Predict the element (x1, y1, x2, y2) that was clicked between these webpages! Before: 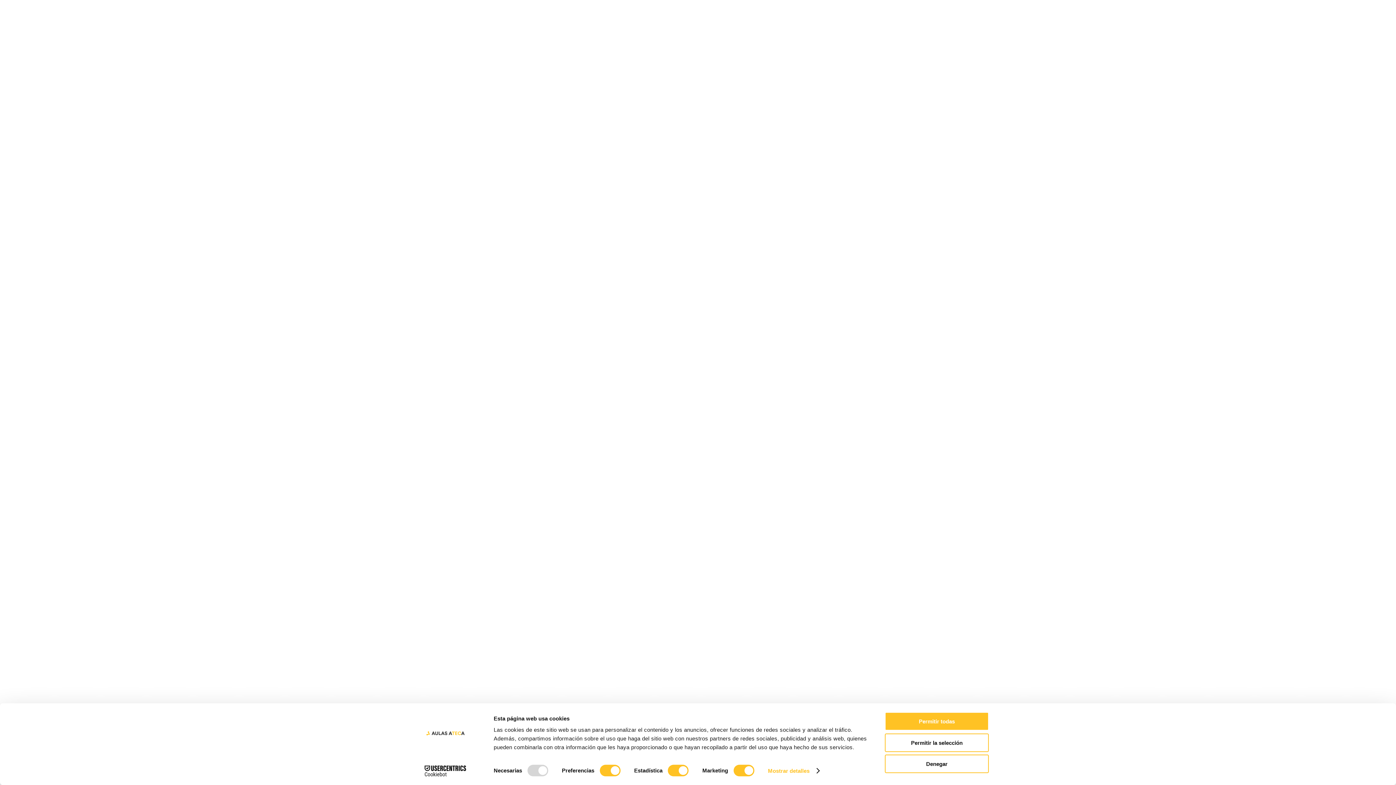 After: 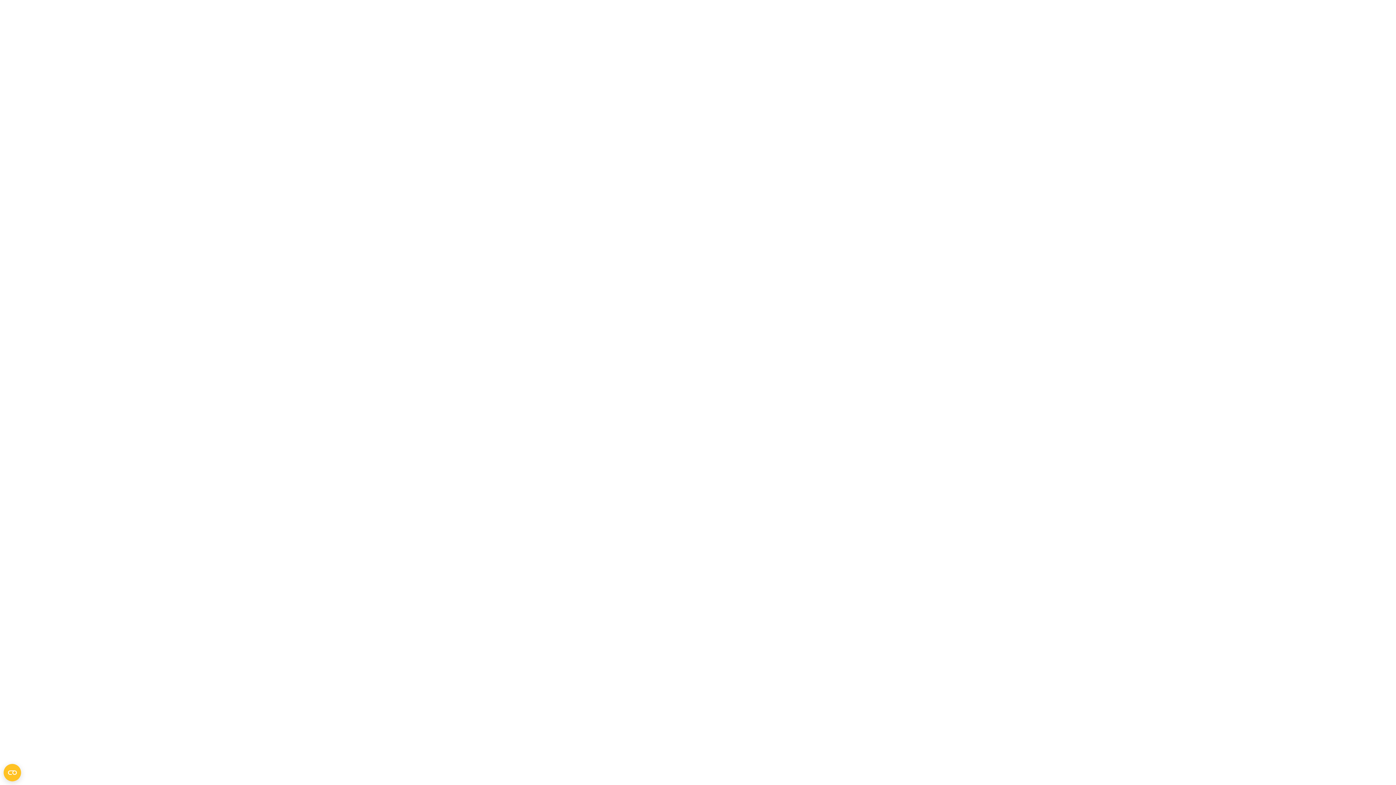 Action: label: Permitir la selección bbox: (885, 733, 989, 752)